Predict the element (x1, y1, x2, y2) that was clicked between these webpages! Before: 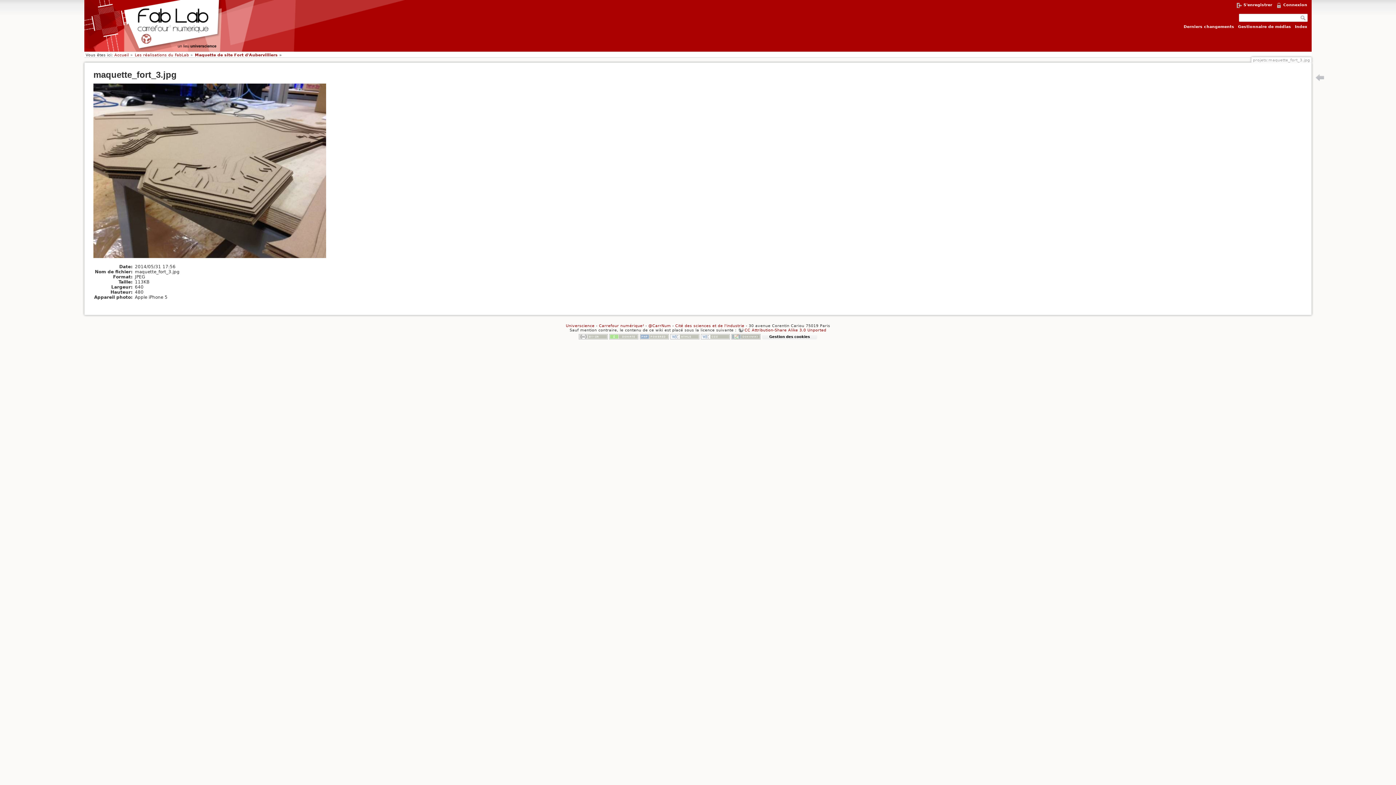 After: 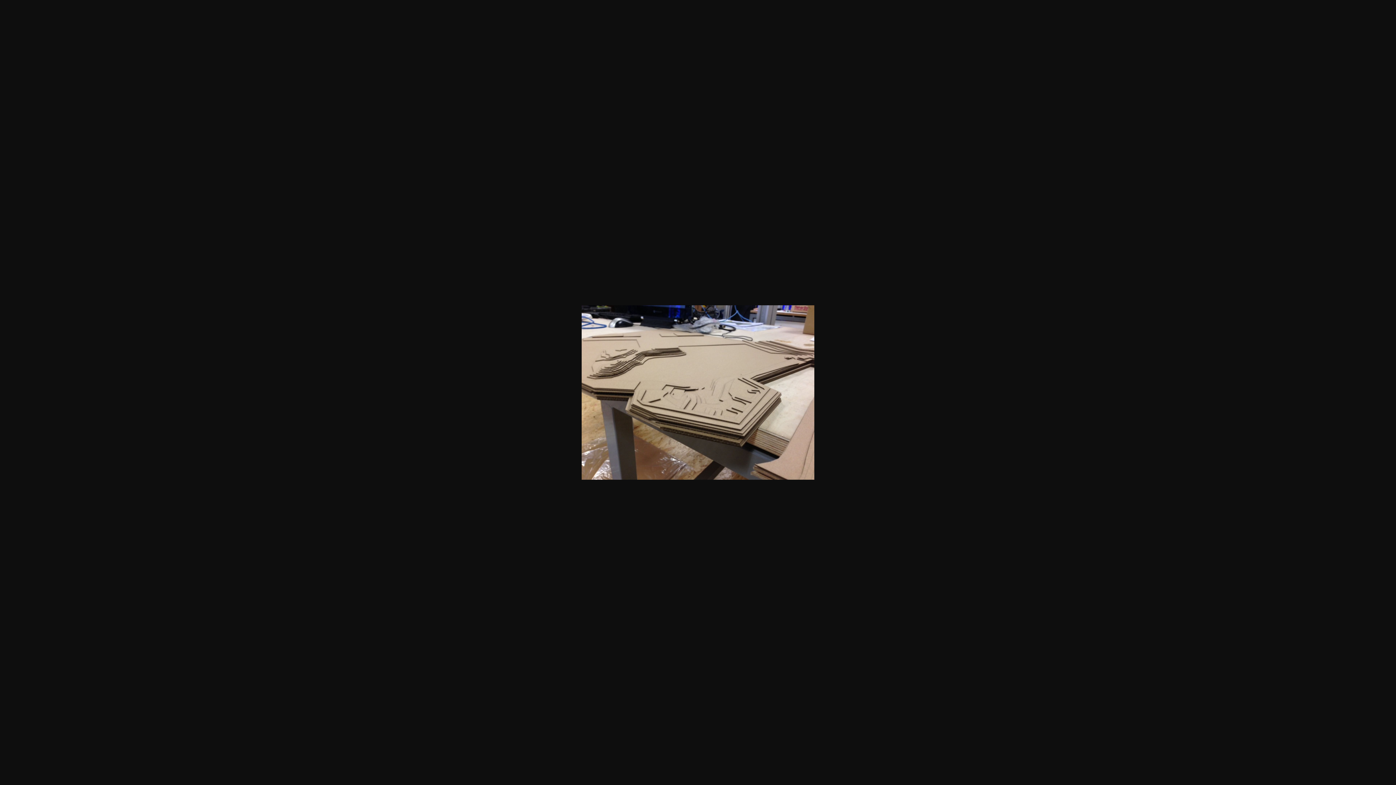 Action: bbox: (93, 171, 332, 176)